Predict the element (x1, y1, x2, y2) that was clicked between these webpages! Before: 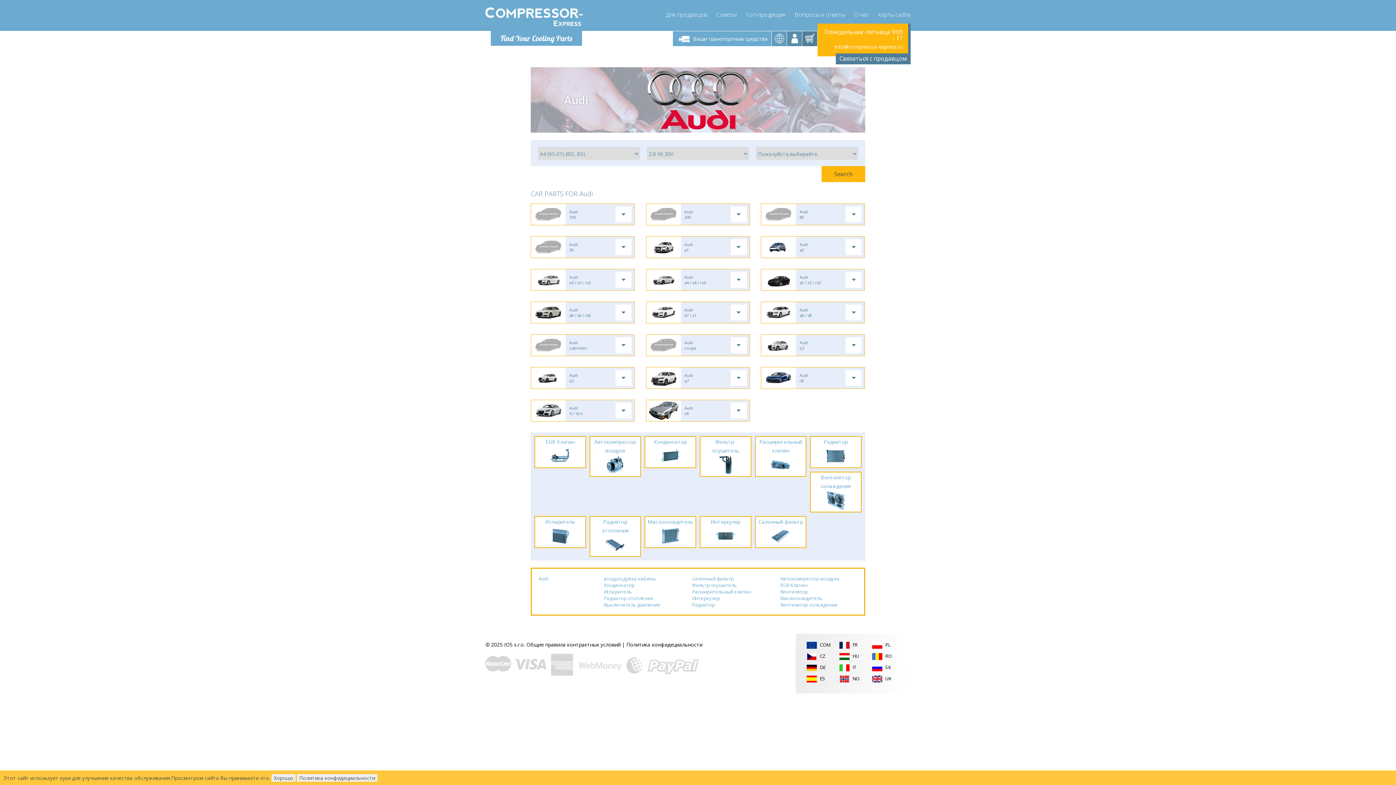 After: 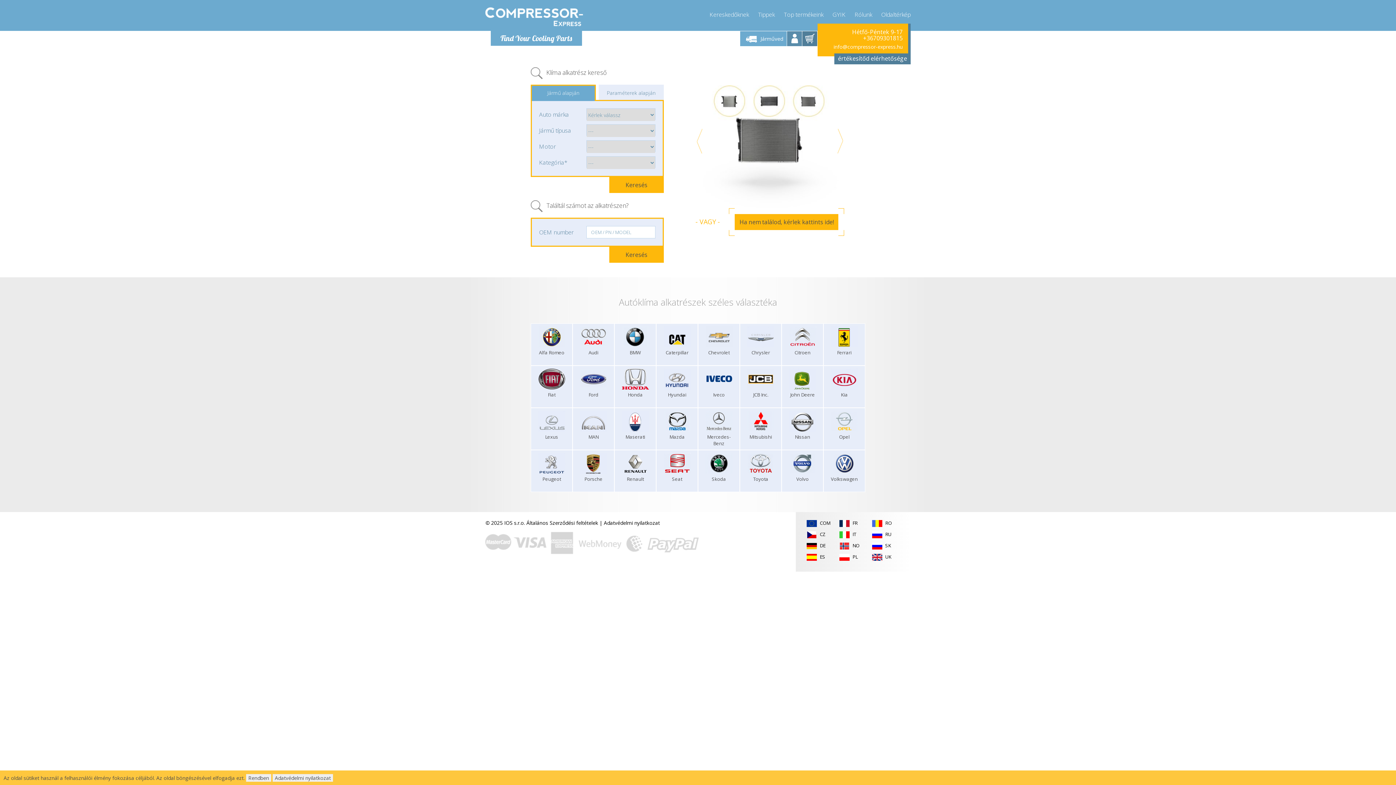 Action: label:  HU bbox: (839, 653, 859, 659)